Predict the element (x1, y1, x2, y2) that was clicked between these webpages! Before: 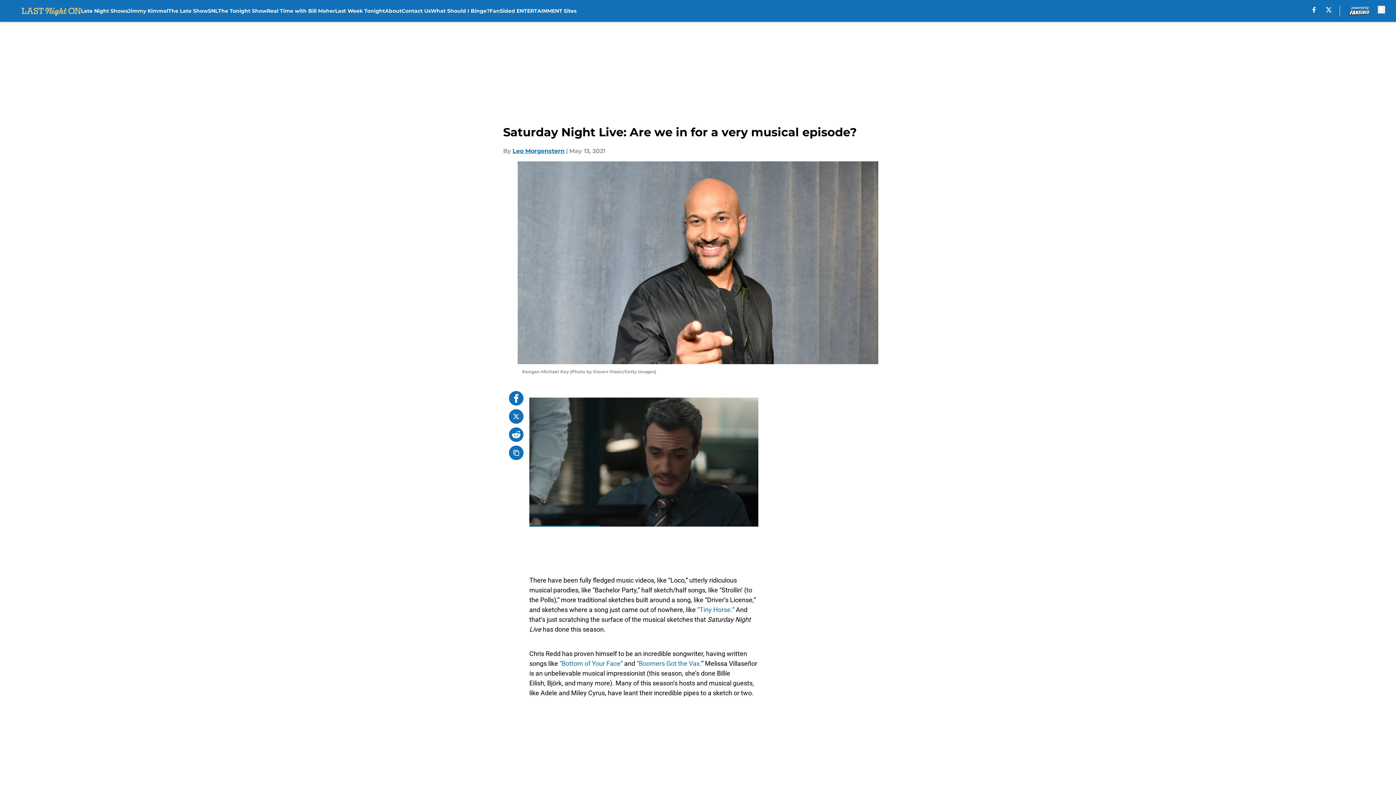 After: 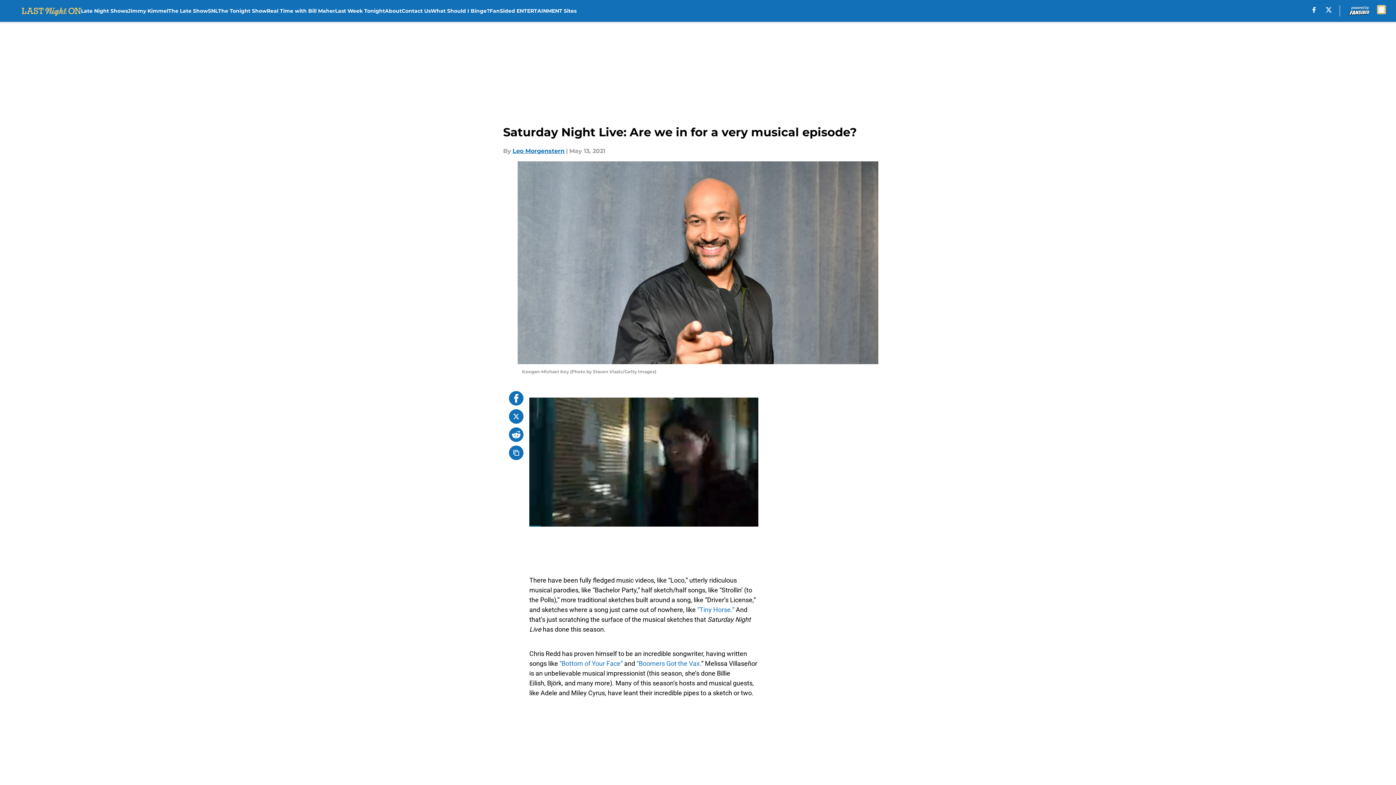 Action: label: accessibility bbox: (1378, 5, 1385, 13)